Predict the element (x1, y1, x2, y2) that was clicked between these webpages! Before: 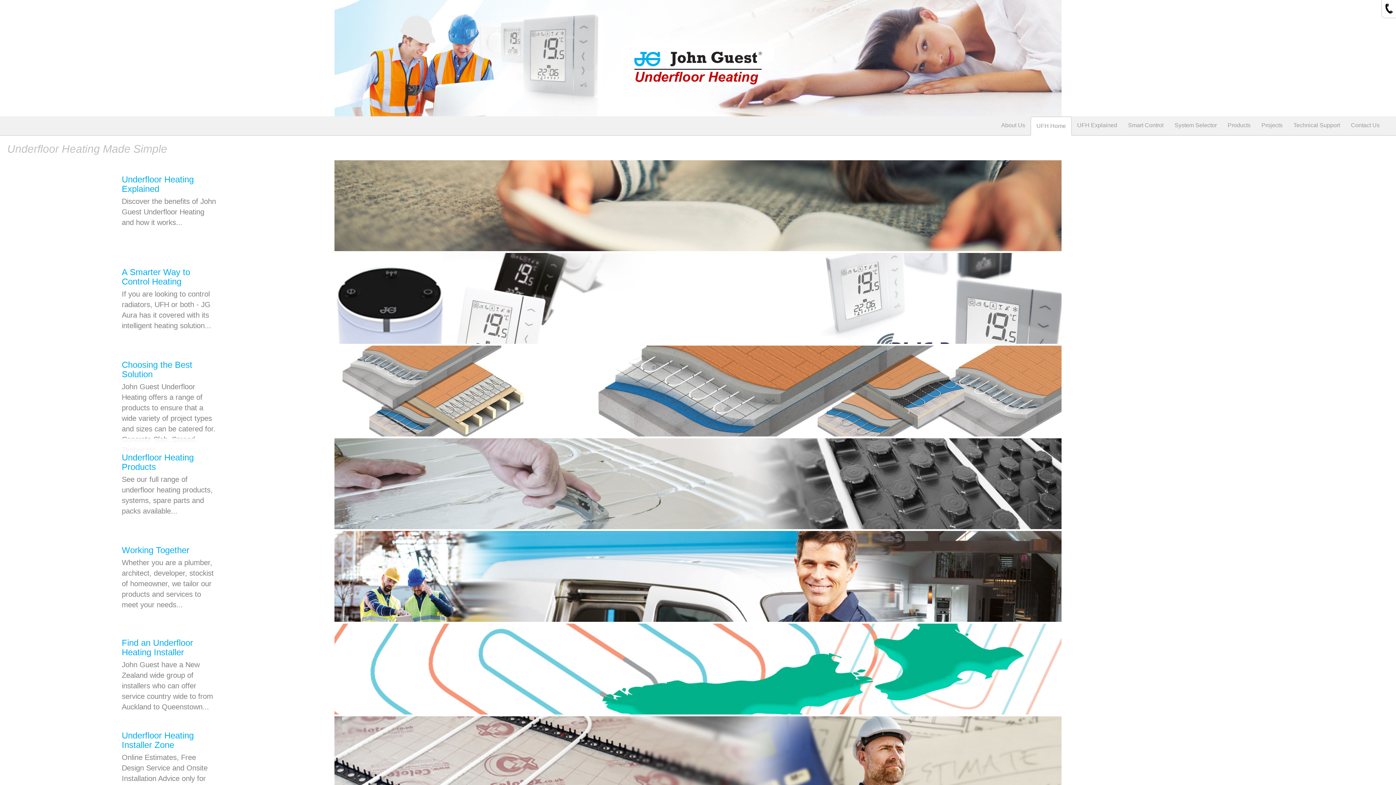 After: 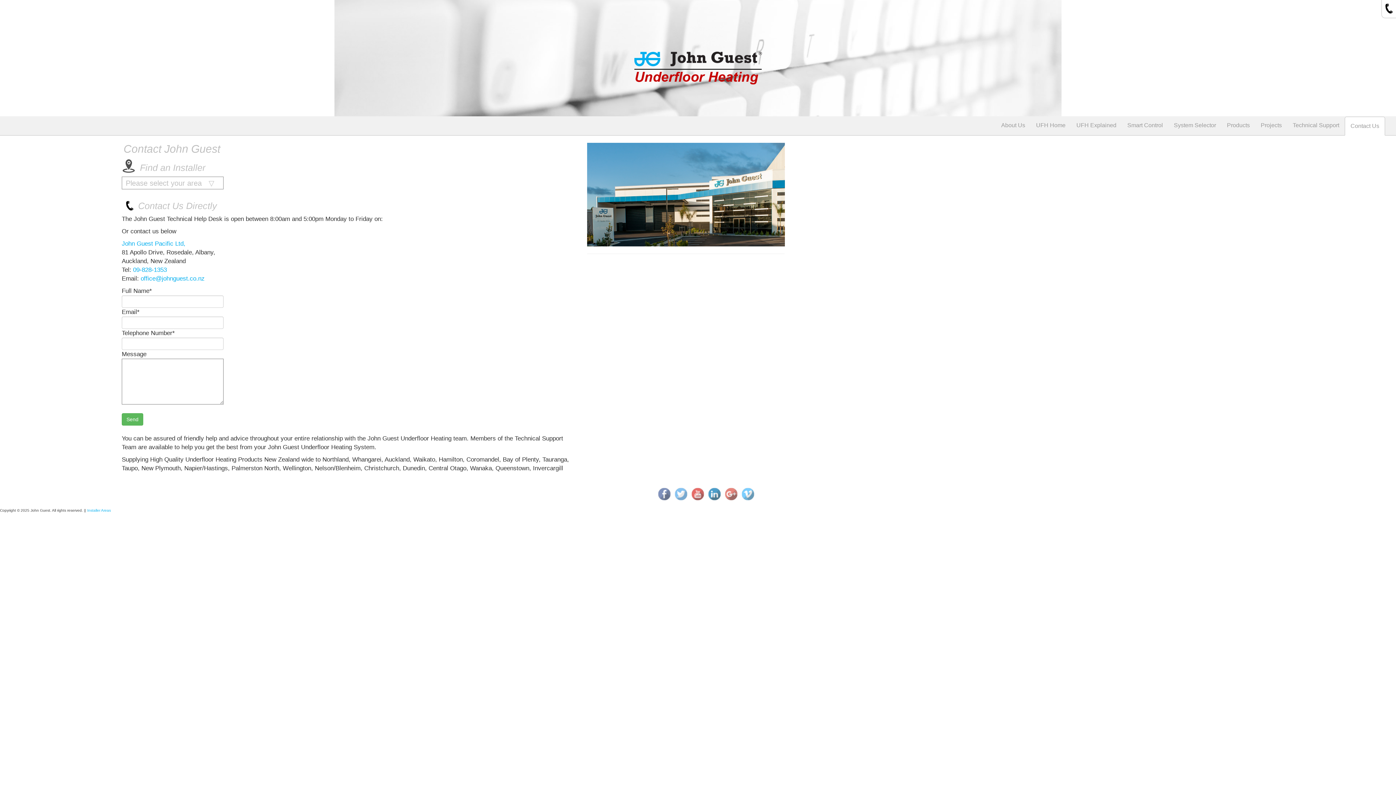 Action: bbox: (1345, 116, 1385, 134) label: Contact Us